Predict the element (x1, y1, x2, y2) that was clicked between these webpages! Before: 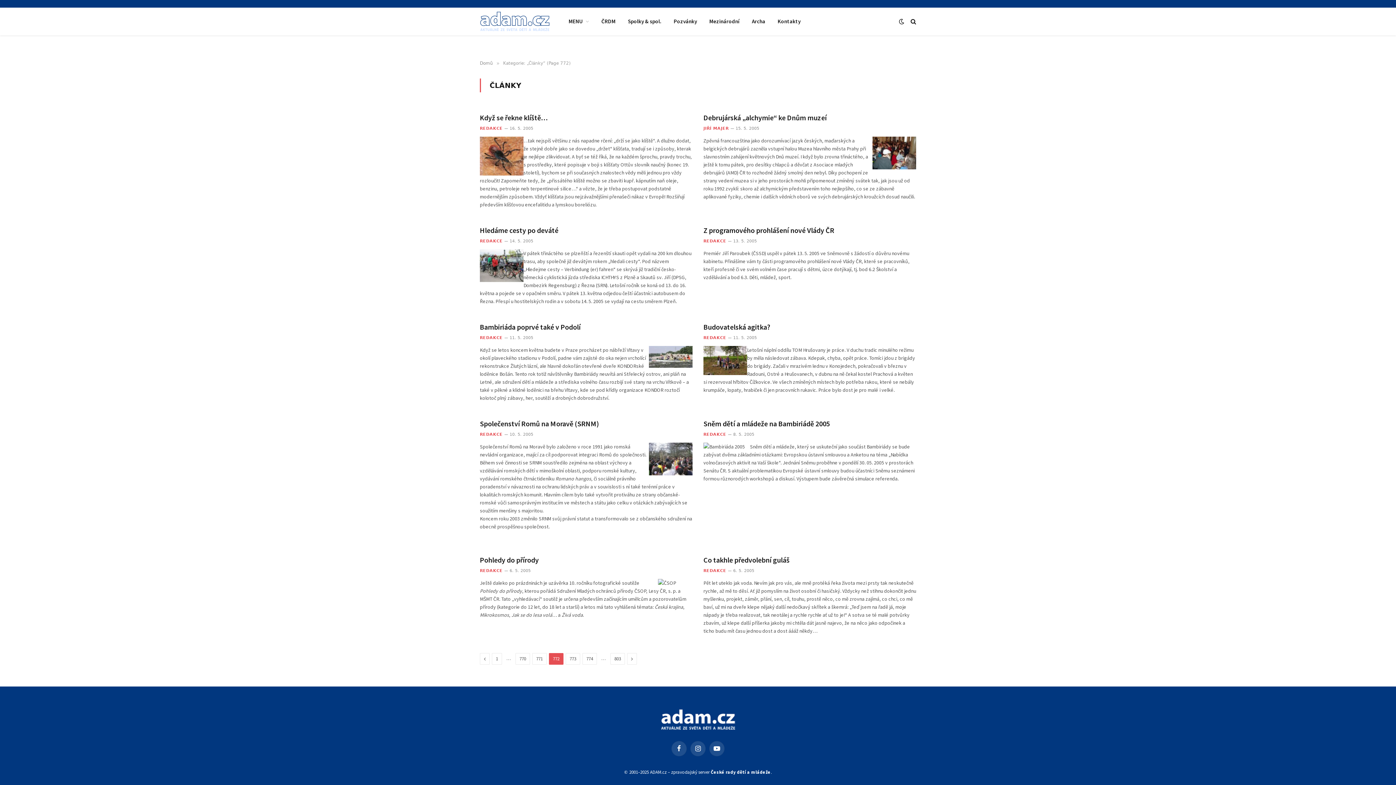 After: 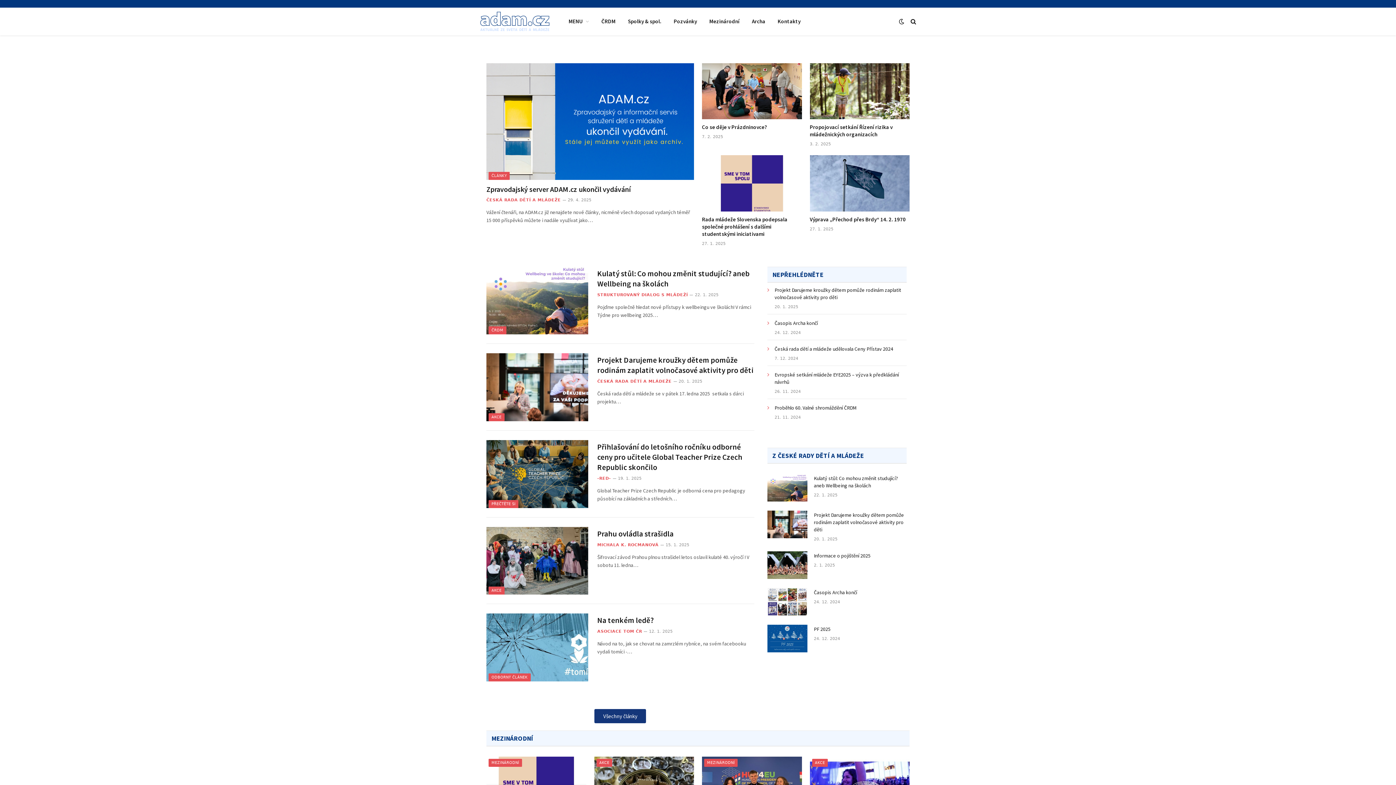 Action: bbox: (480, 7, 549, 35)